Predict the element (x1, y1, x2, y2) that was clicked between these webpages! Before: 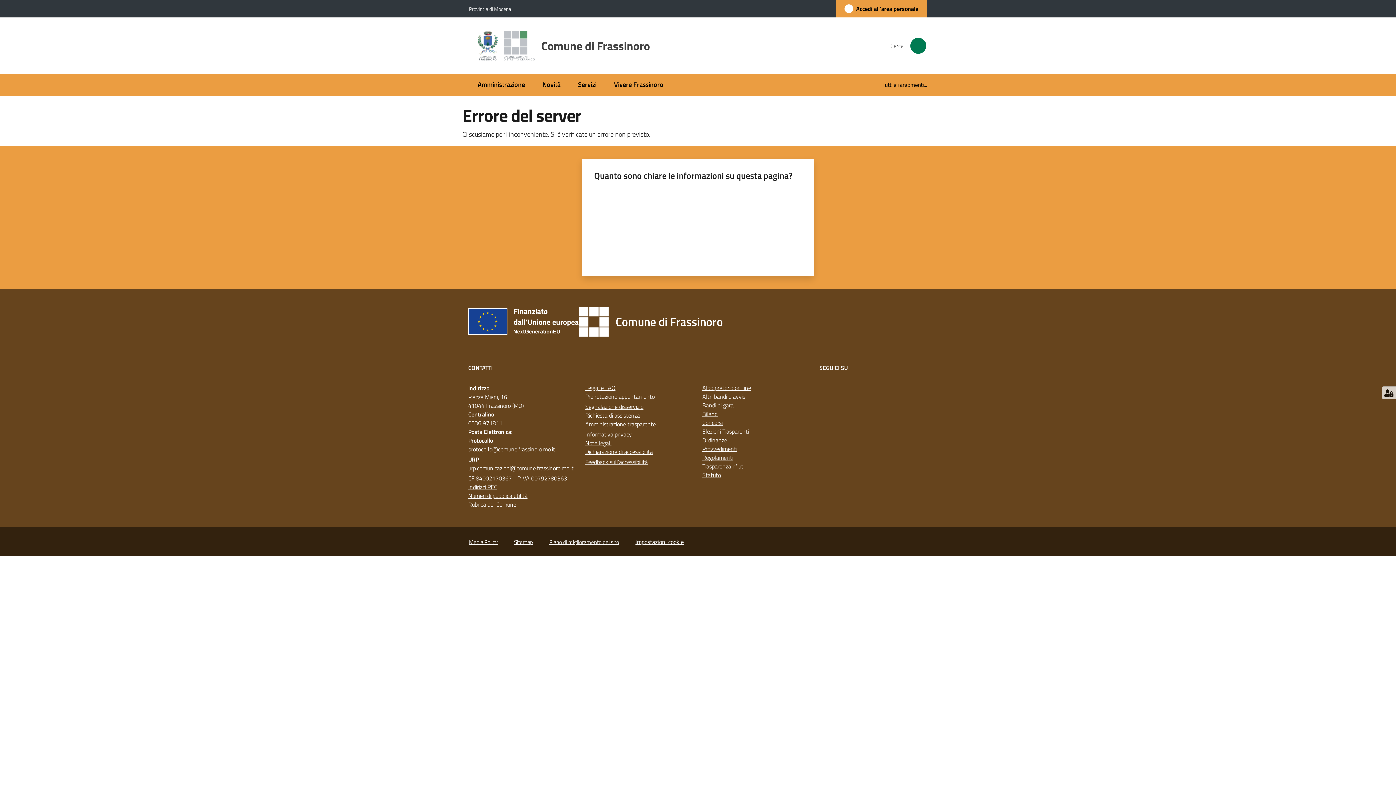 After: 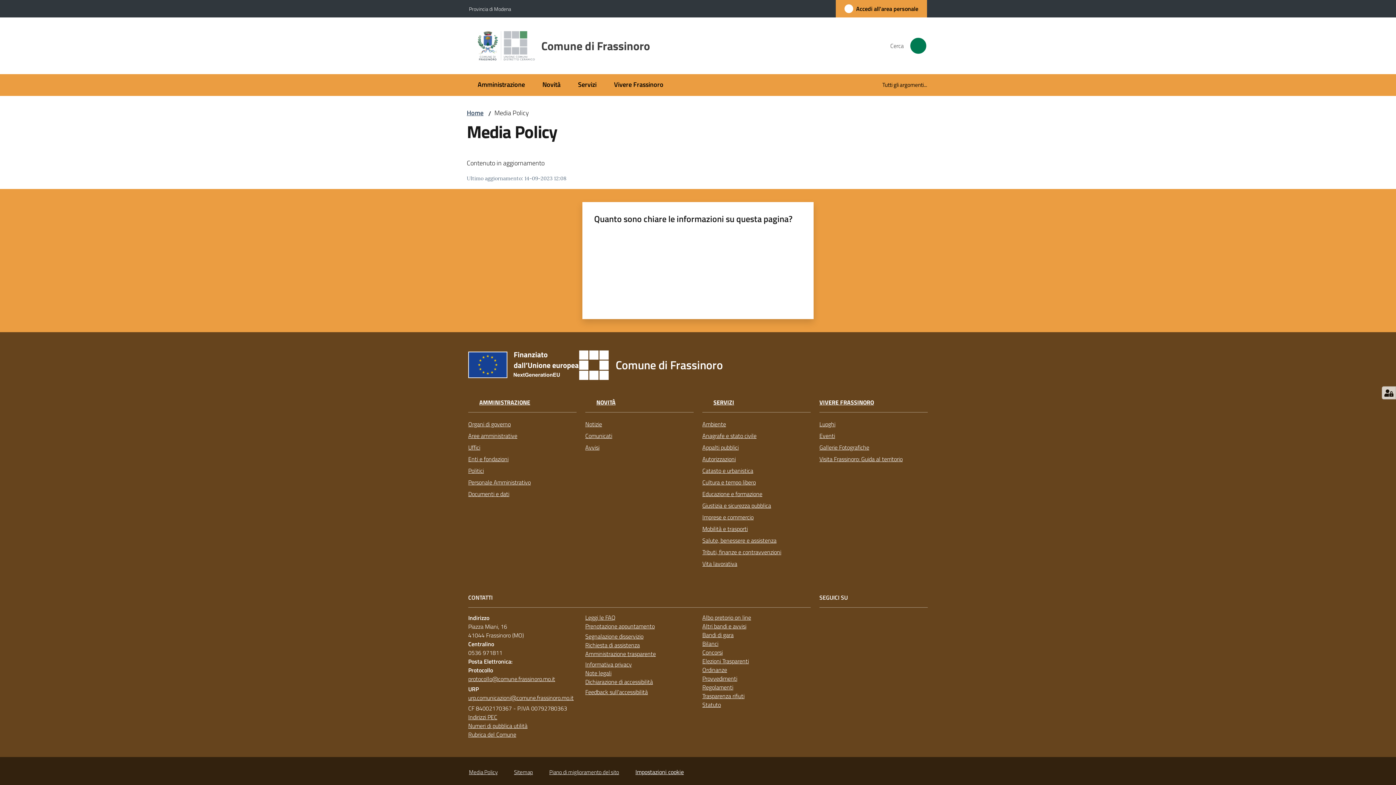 Action: bbox: (469, 538, 497, 546) label: Media Policy